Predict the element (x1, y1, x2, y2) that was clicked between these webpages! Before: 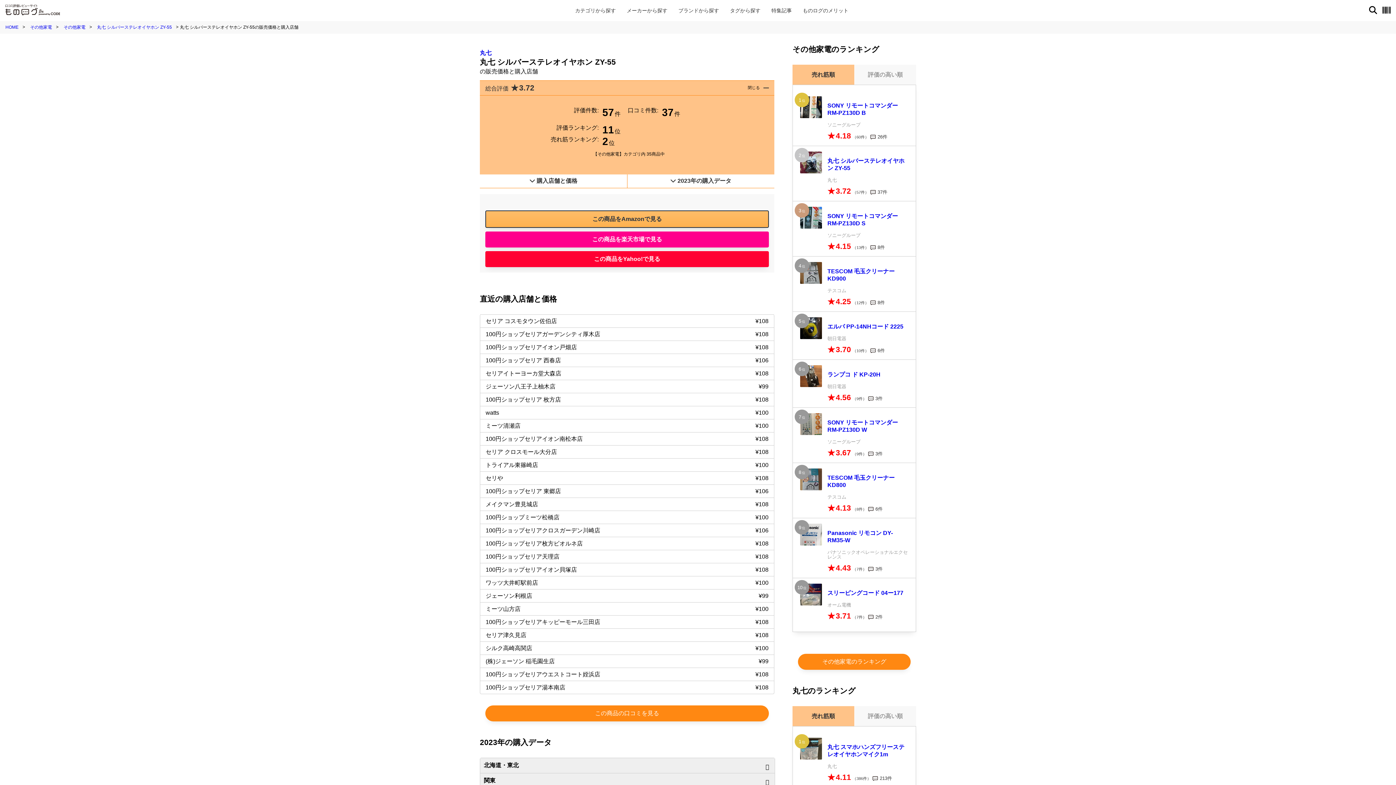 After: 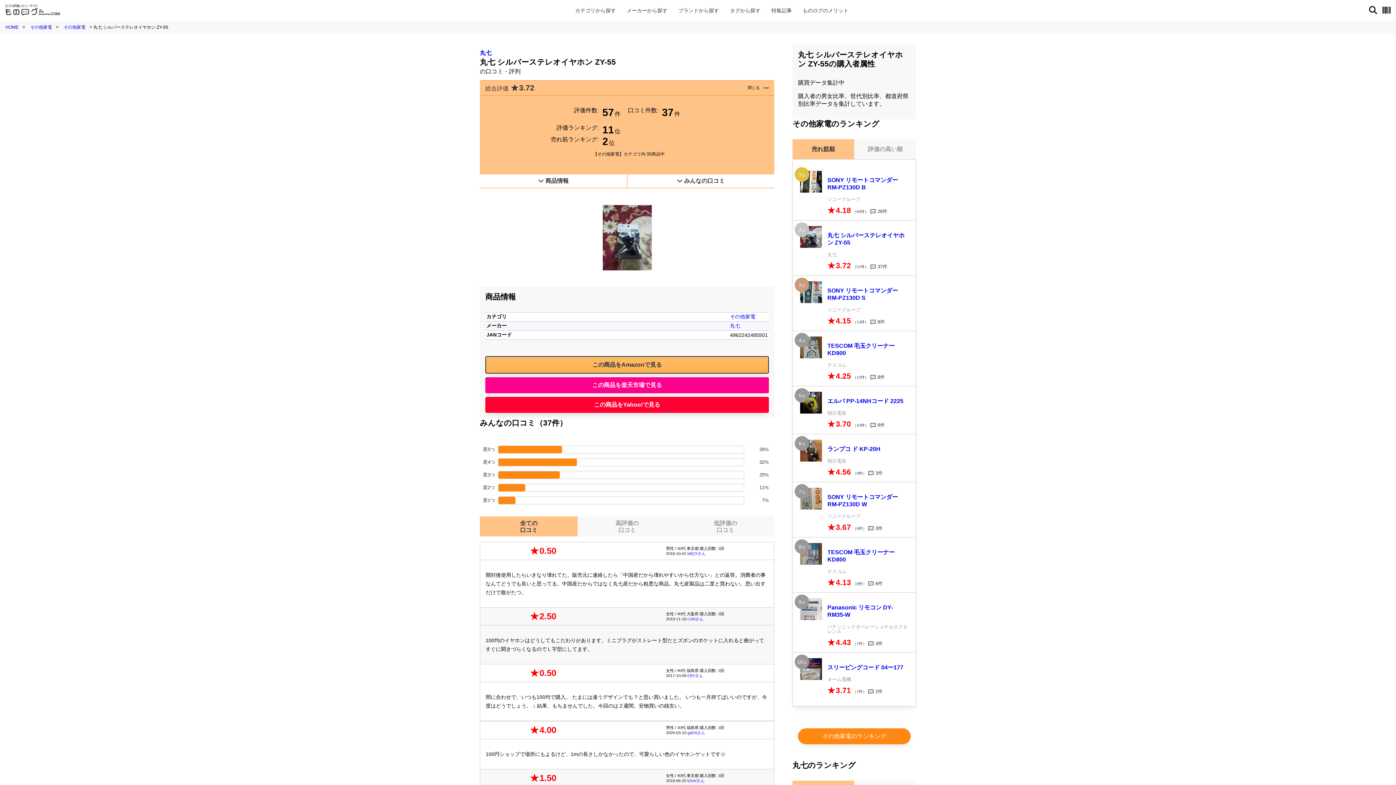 Action: bbox: (793, 146, 916, 201) label: 2
位

丸七 シルバーステレオイヤホン ZY-55

丸七

3.72 （57件） 37件